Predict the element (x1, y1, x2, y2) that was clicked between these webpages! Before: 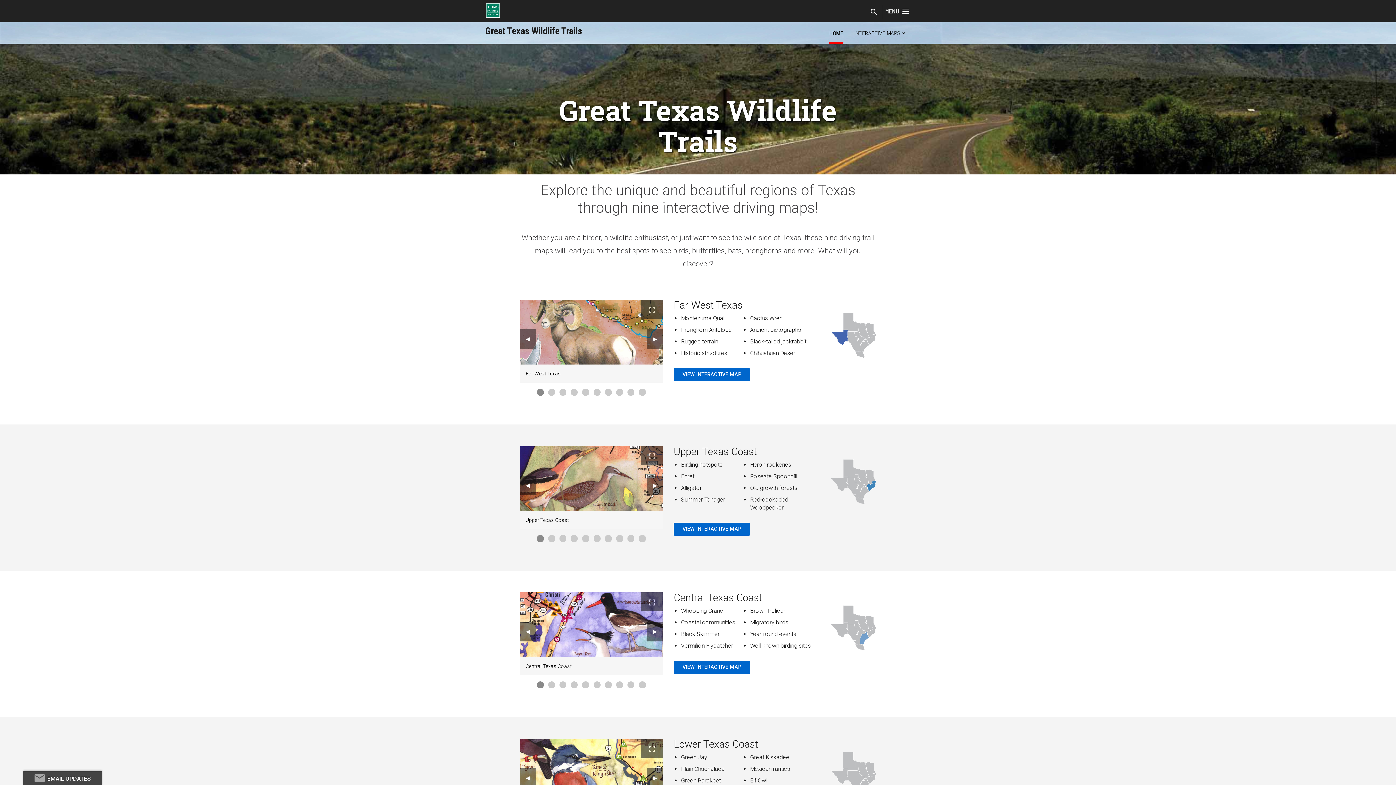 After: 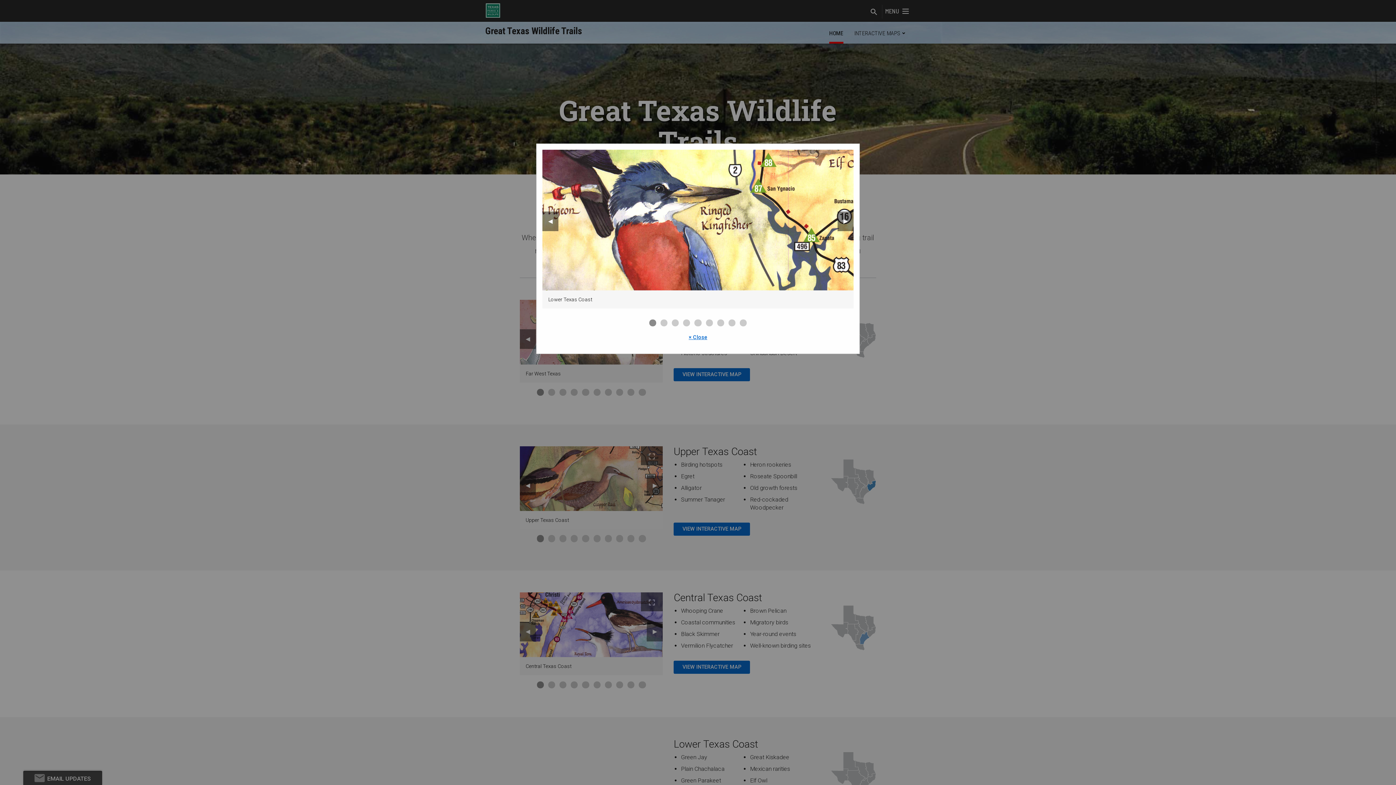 Action: bbox: (641, 739, 663, 758)